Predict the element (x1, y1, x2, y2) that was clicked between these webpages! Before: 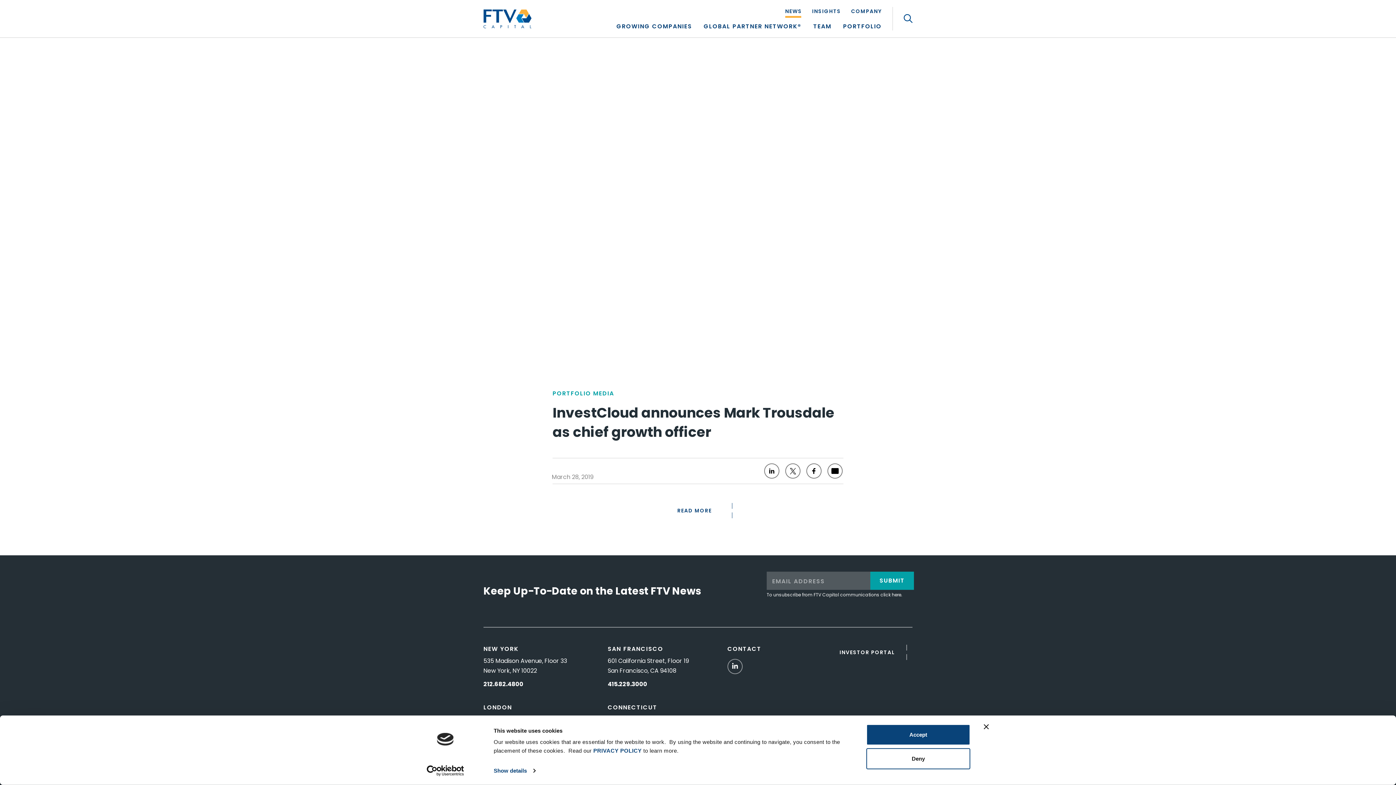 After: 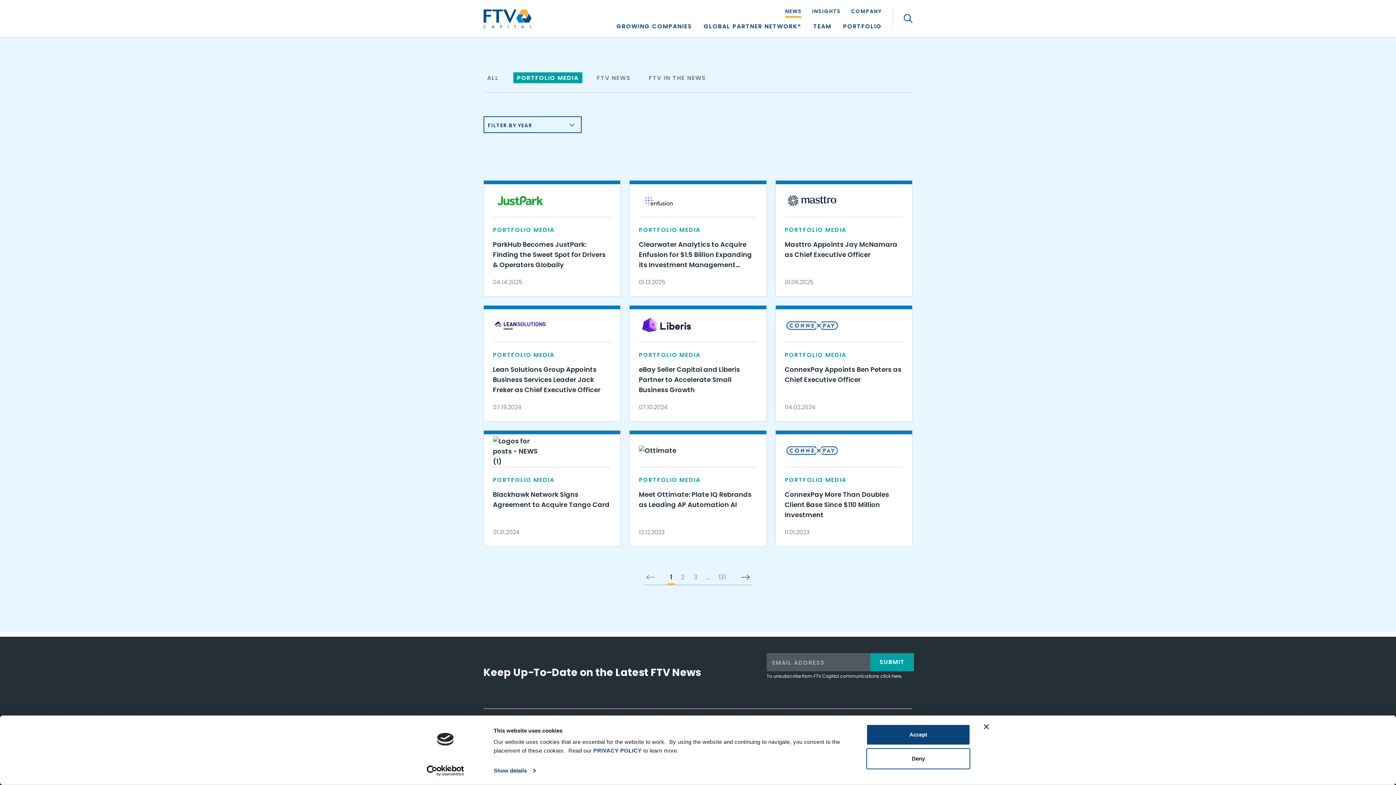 Action: label: PORTFOLIO MEDIA bbox: (552, 389, 614, 397)